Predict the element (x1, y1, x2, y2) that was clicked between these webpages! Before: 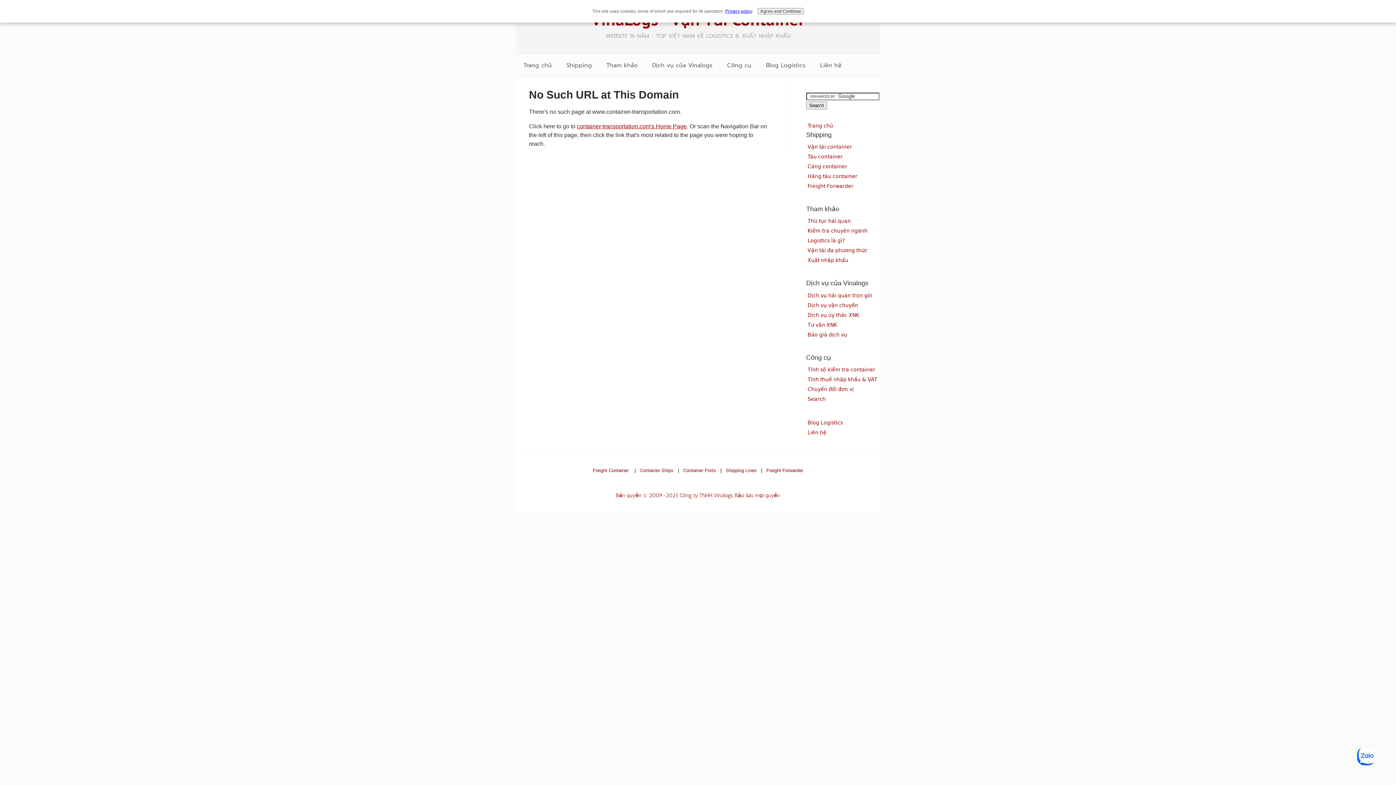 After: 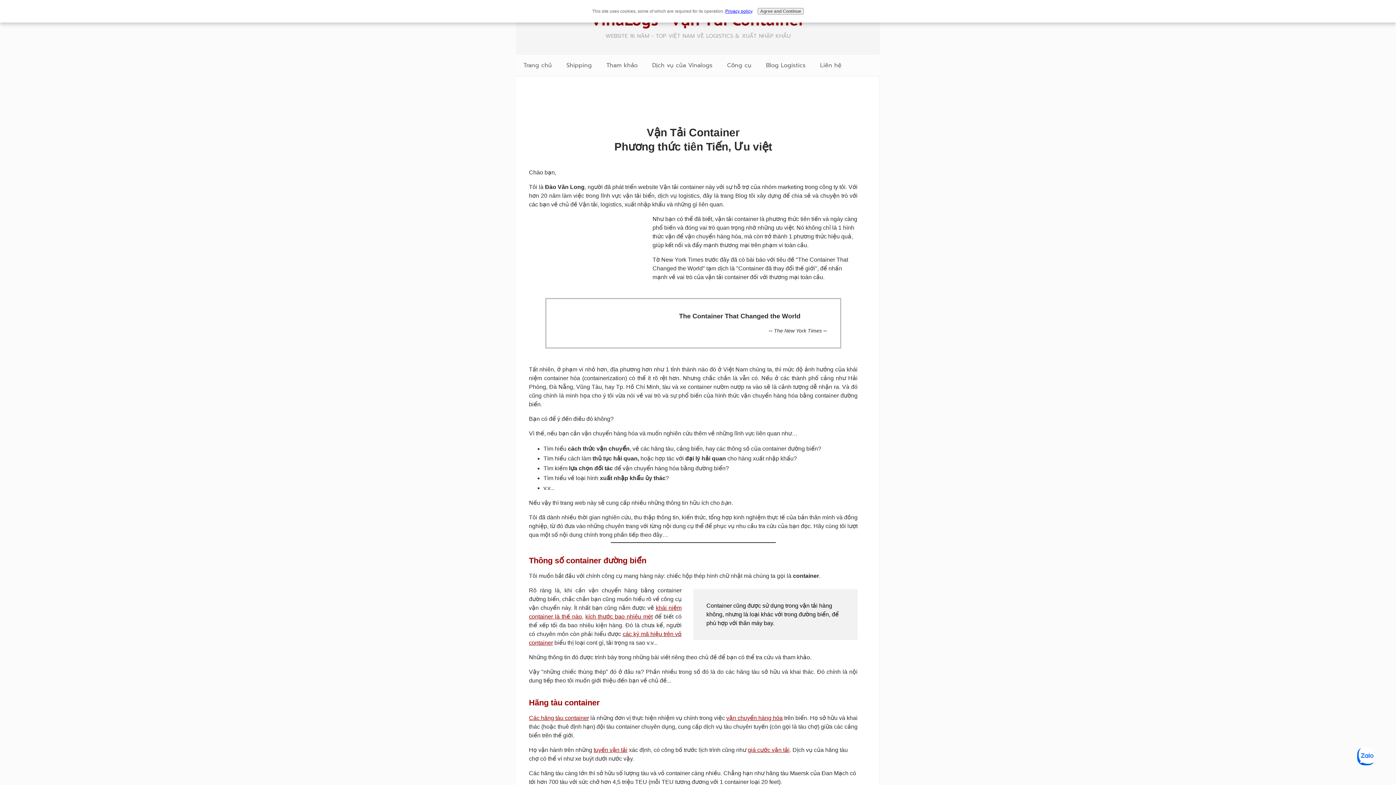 Action: label: Trang chủ bbox: (806, 121, 880, 130)